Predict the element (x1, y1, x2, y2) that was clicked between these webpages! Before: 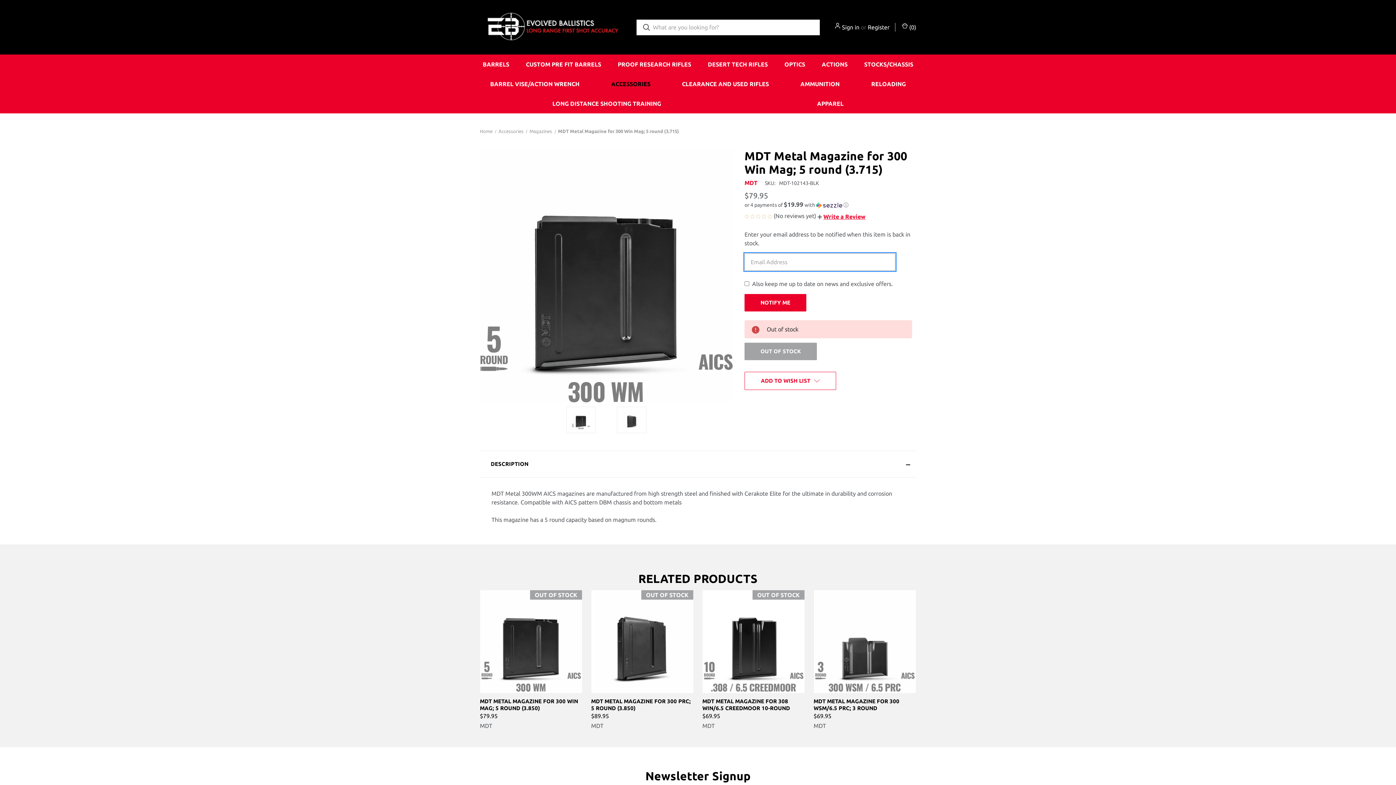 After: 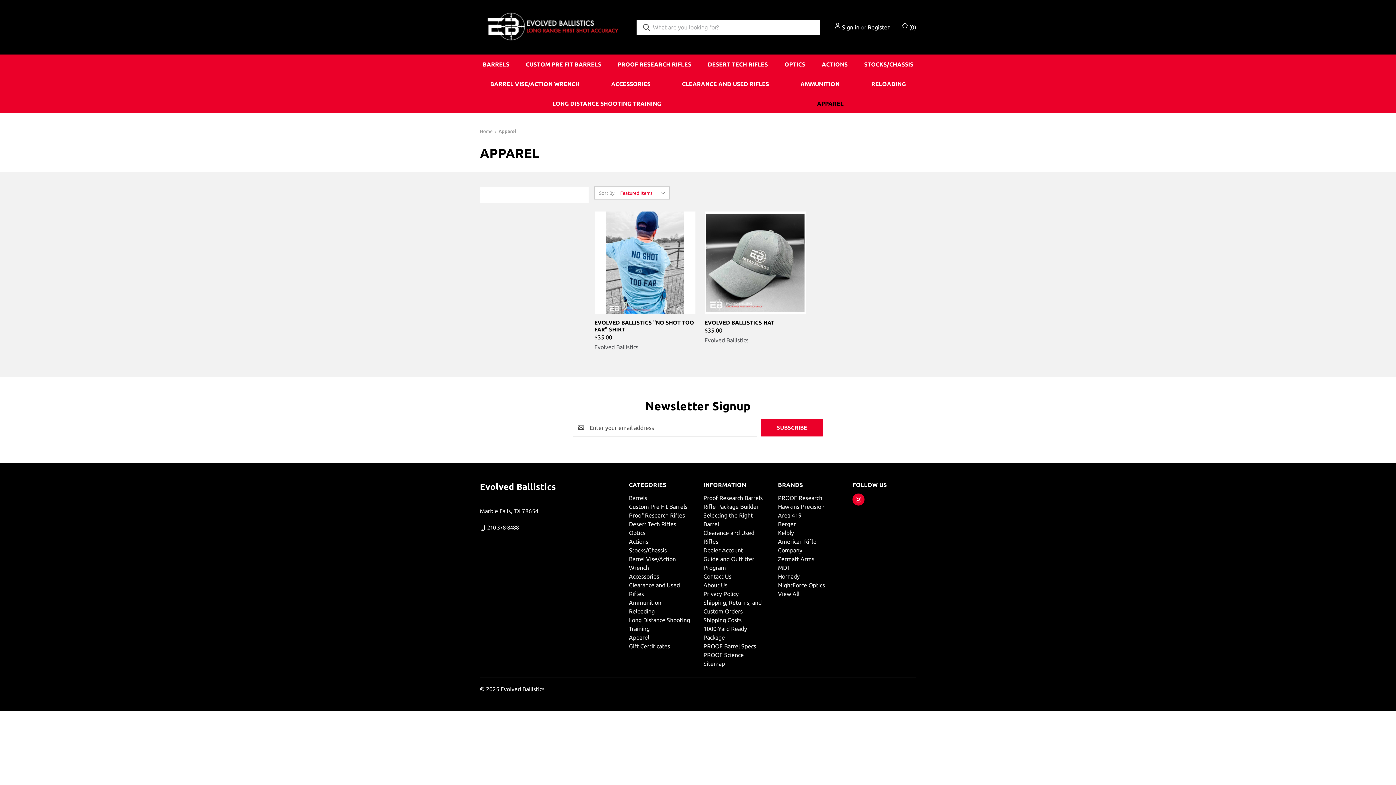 Action: label: Apparel bbox: (739, 93, 921, 113)